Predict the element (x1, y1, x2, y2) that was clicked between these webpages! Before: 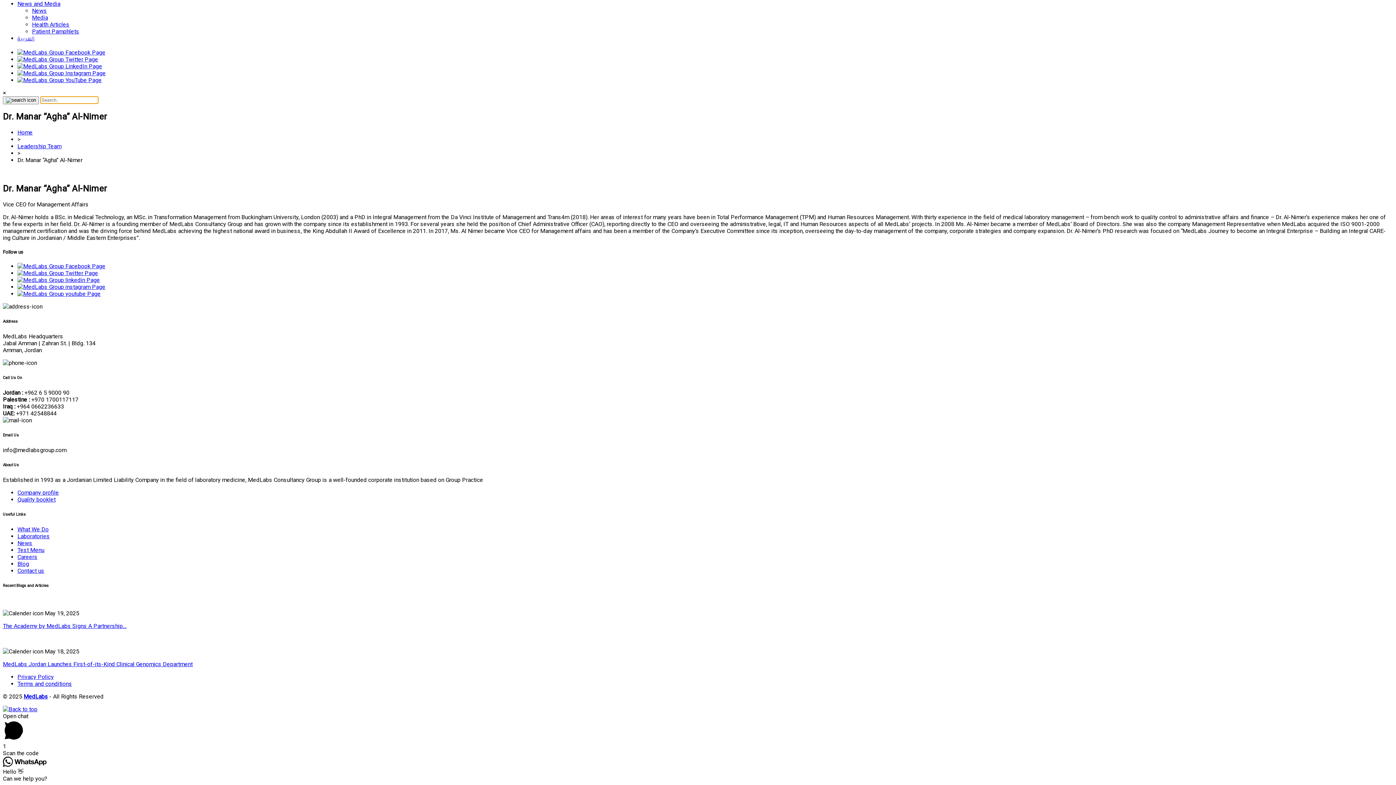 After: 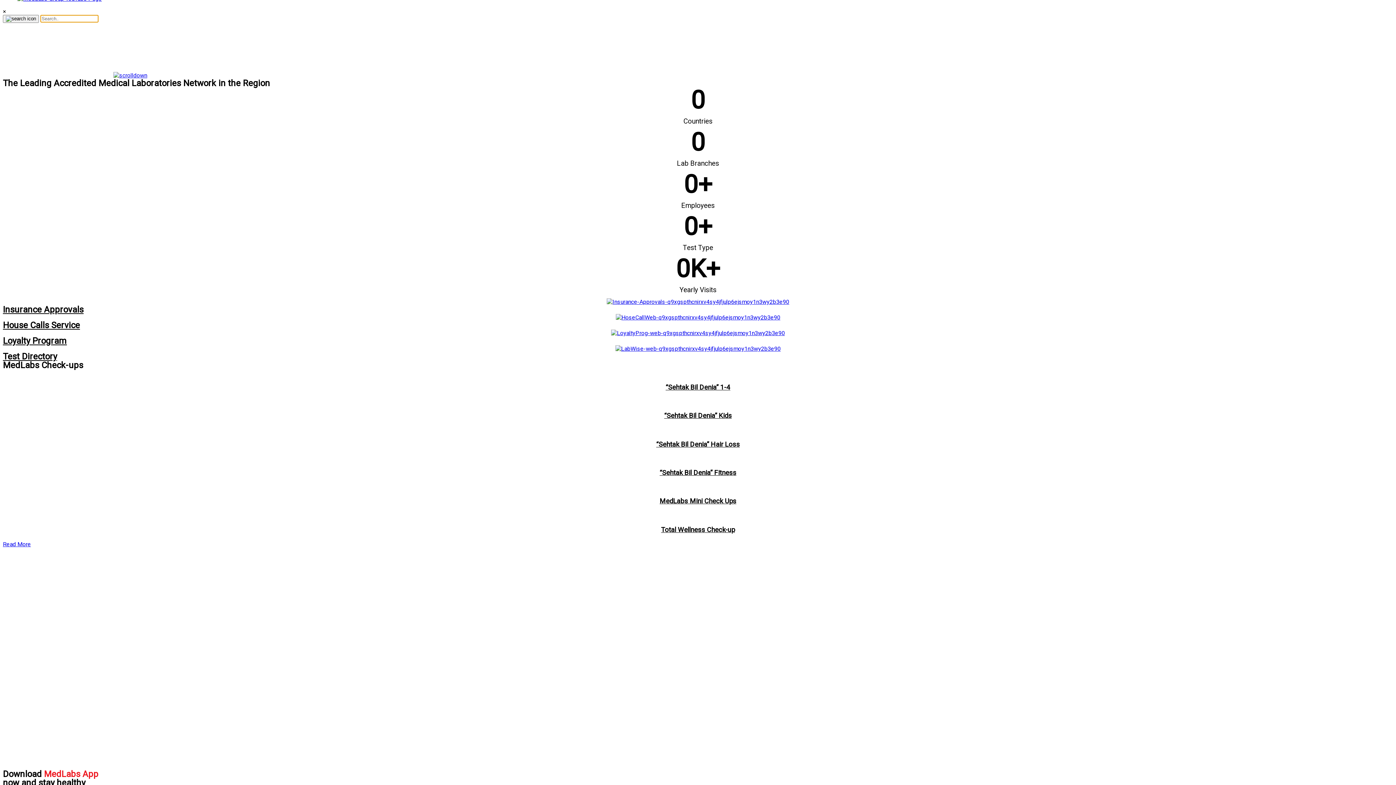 Action: label: Home bbox: (17, 129, 32, 135)